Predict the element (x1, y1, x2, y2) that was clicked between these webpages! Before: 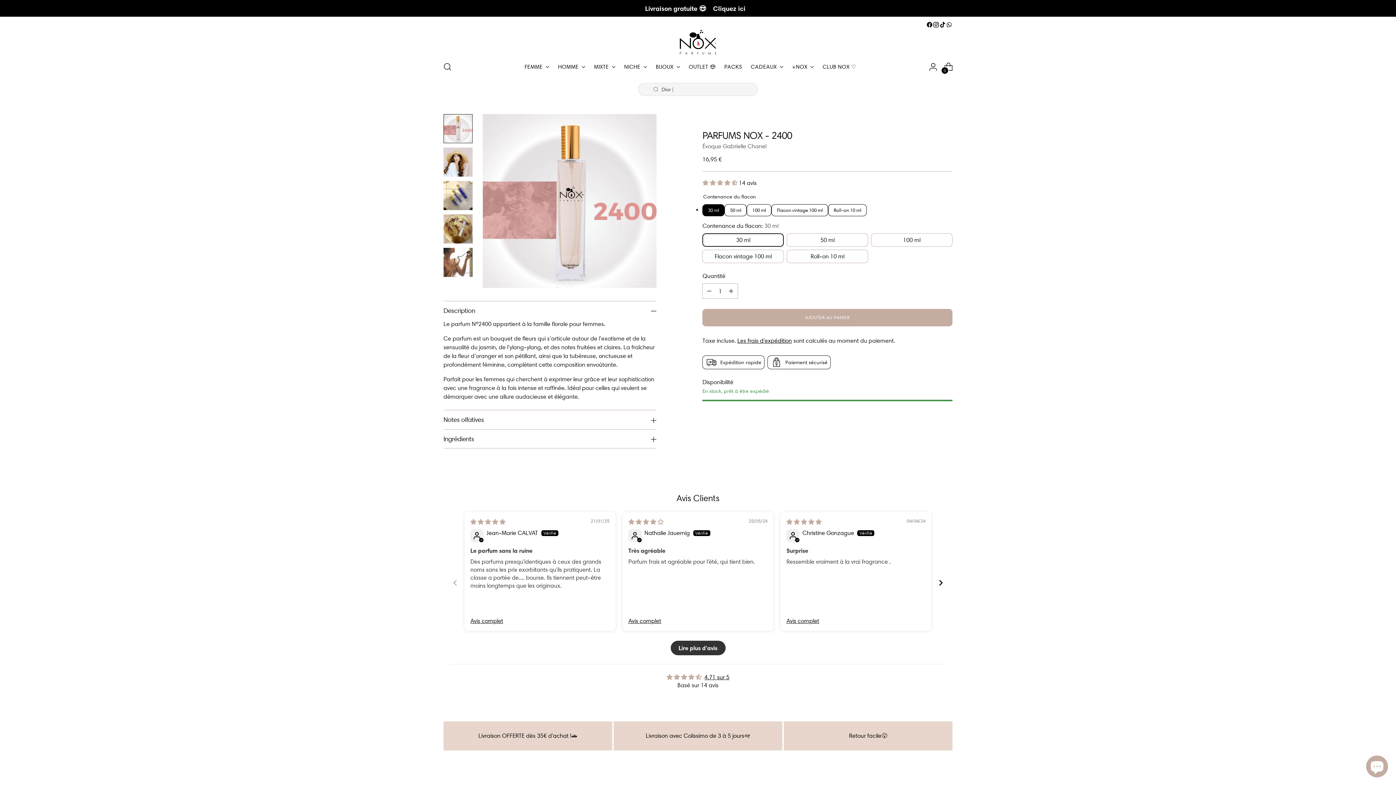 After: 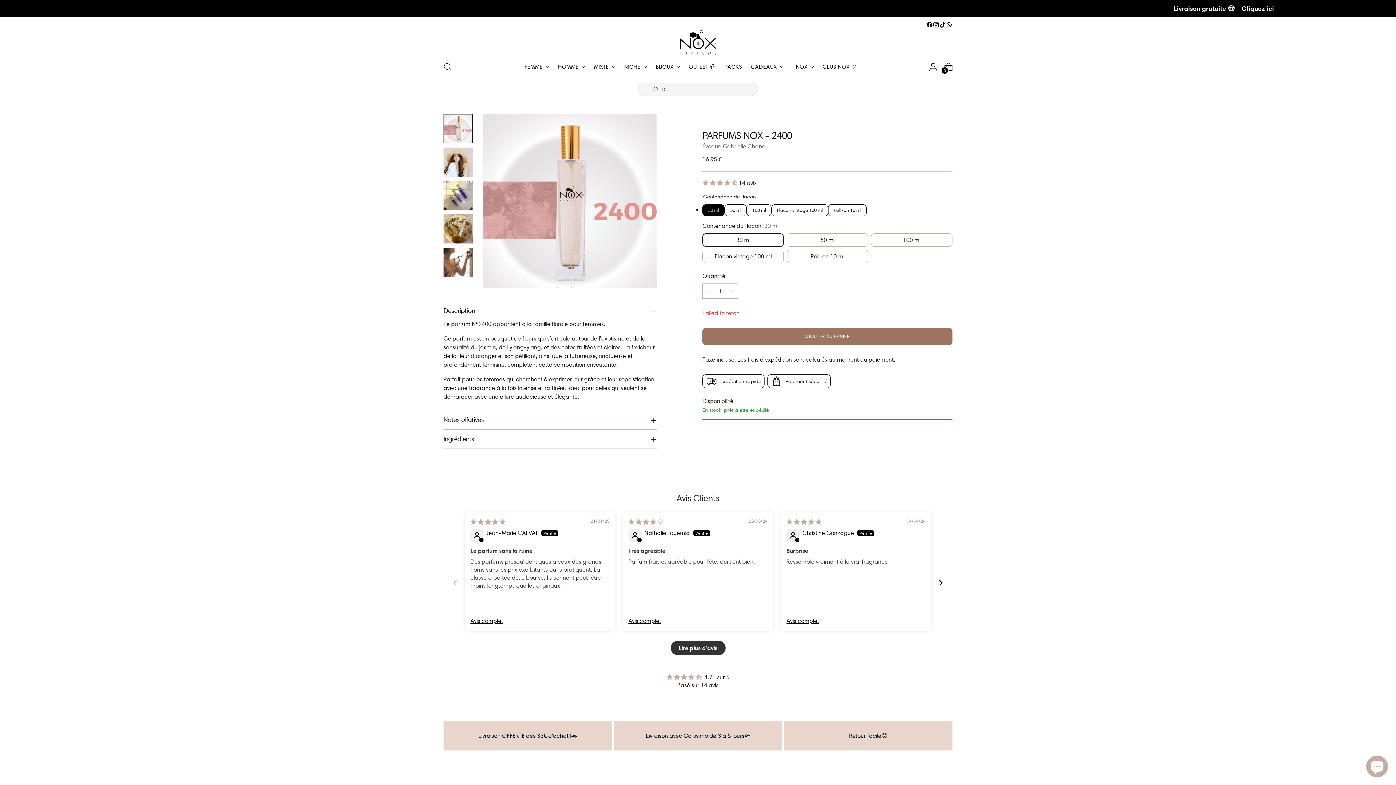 Action: label: Ajouter au panier bbox: (702, 309, 952, 326)